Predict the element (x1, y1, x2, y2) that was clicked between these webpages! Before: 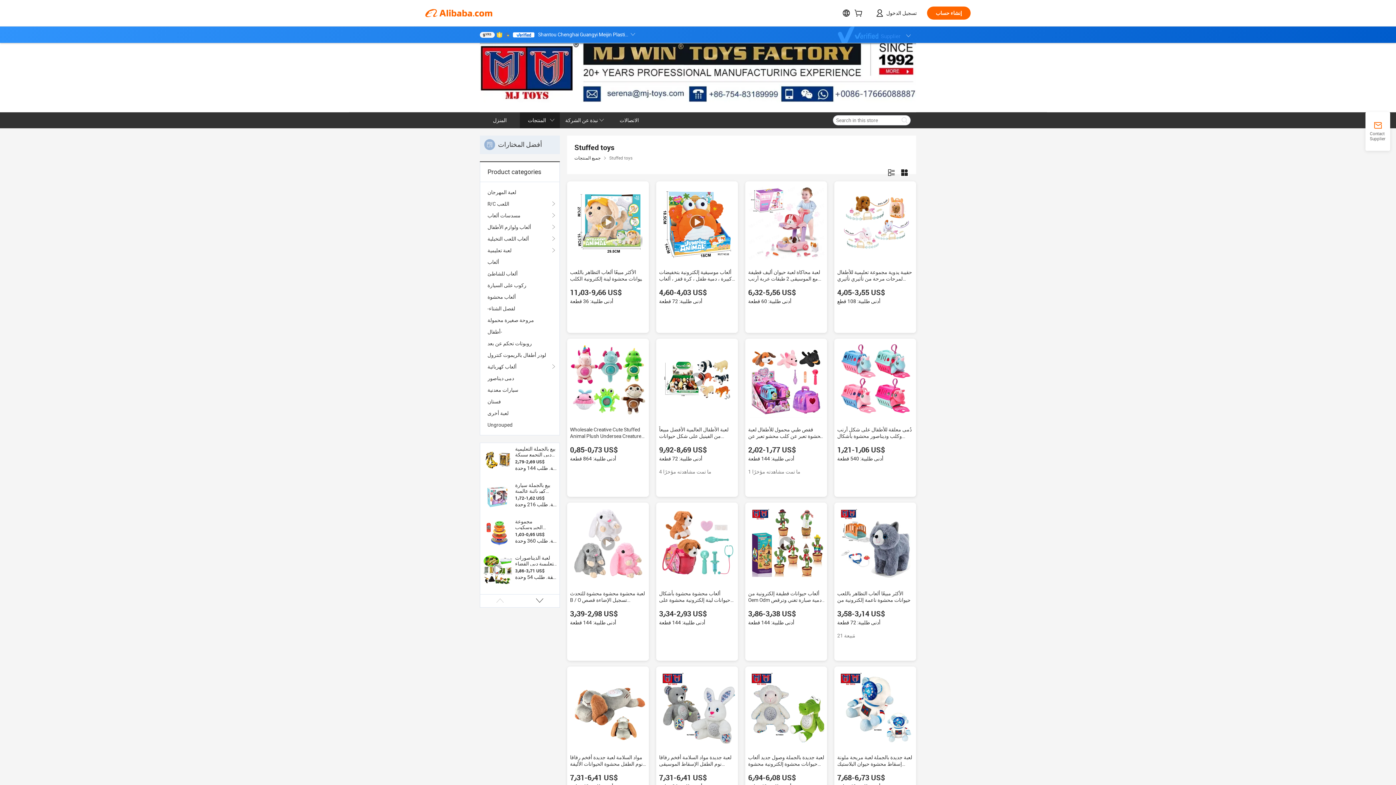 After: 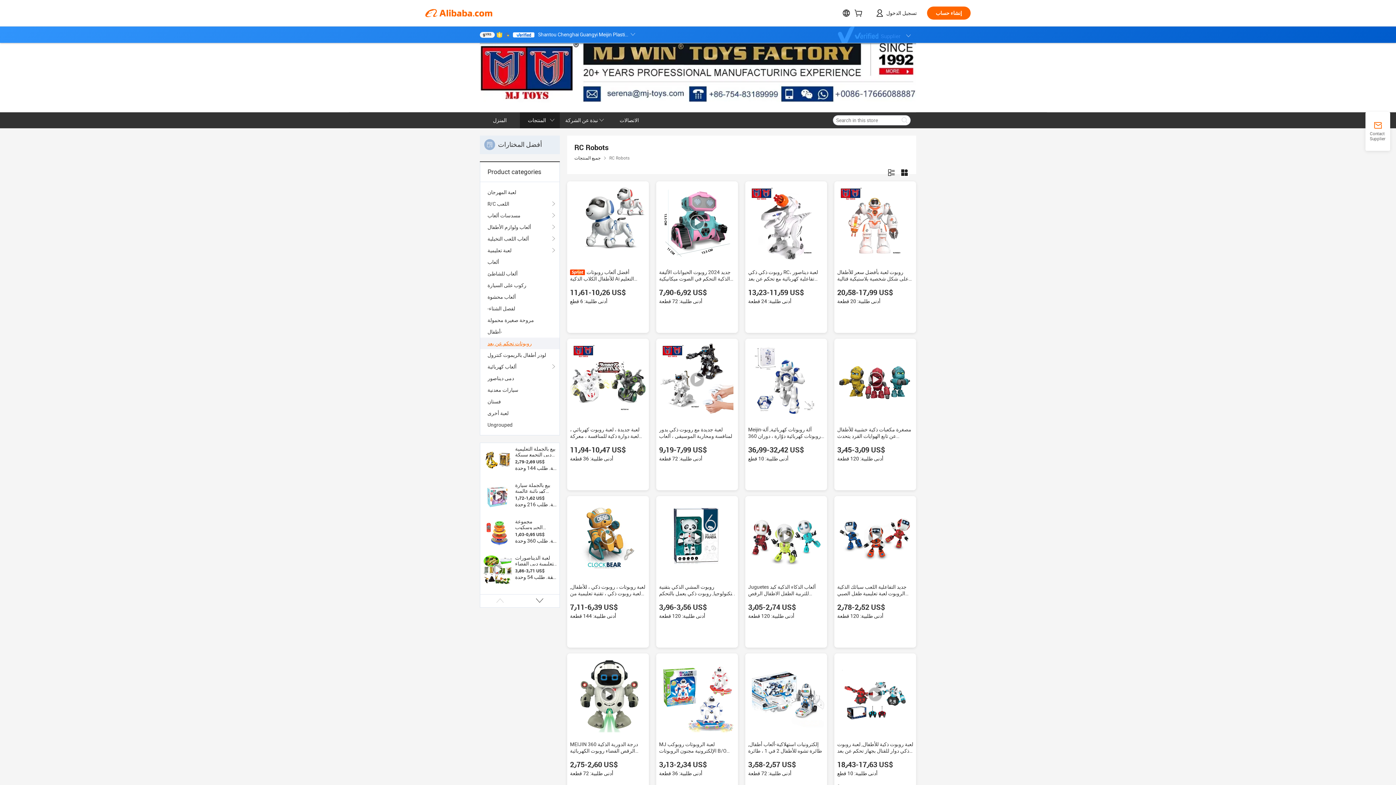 Action: label: روبوتات تحكم عن بعد bbox: (487, 337, 552, 349)